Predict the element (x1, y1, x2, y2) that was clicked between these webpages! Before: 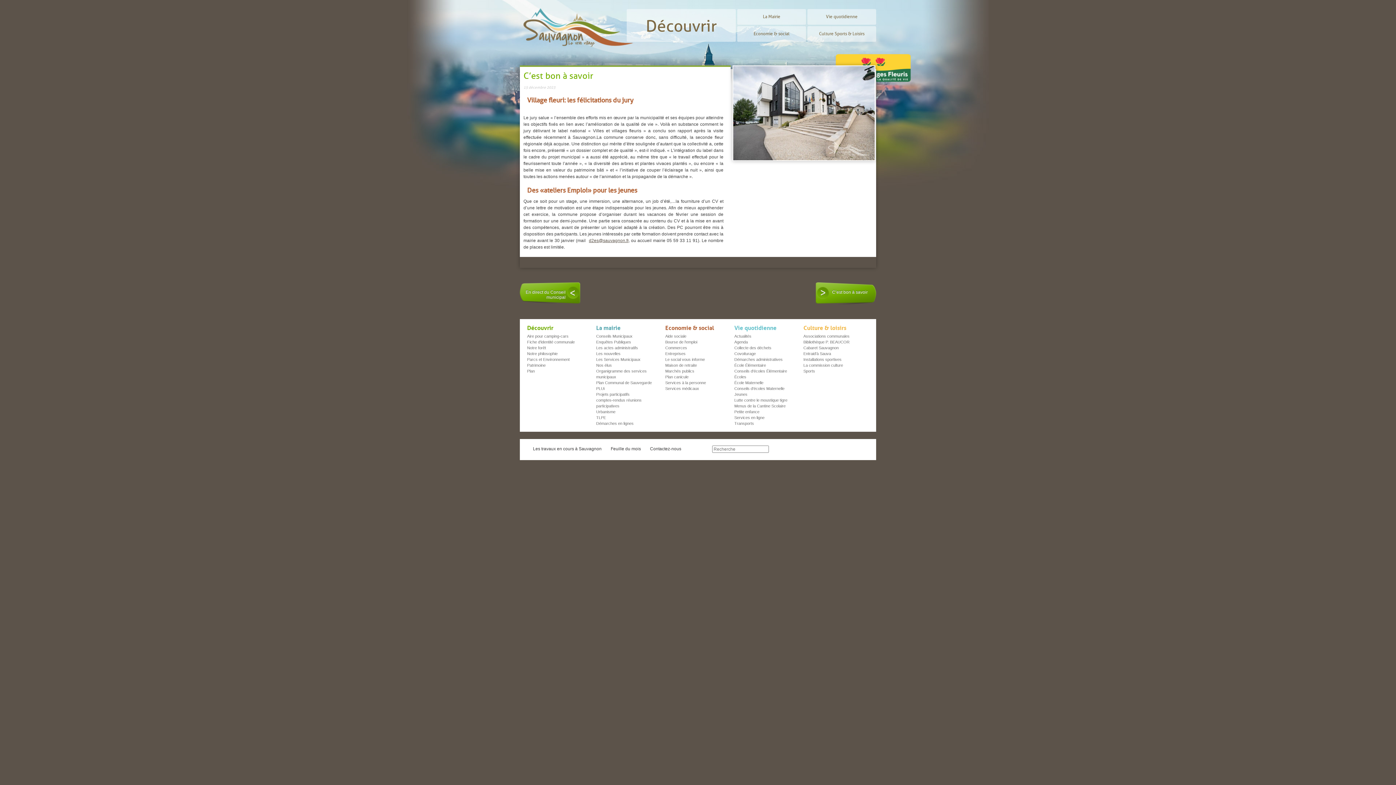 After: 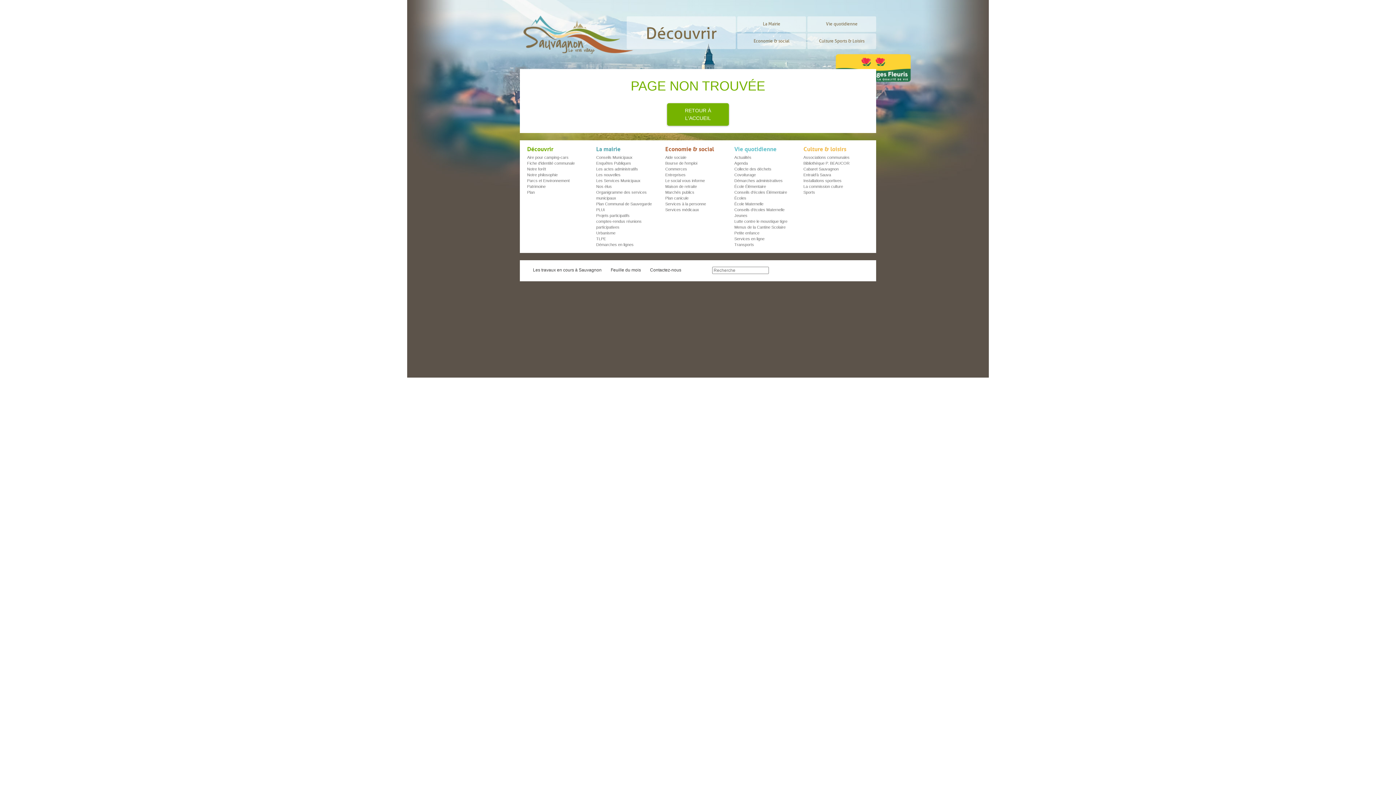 Action: label: Feuille du mois bbox: (610, 446, 641, 451)